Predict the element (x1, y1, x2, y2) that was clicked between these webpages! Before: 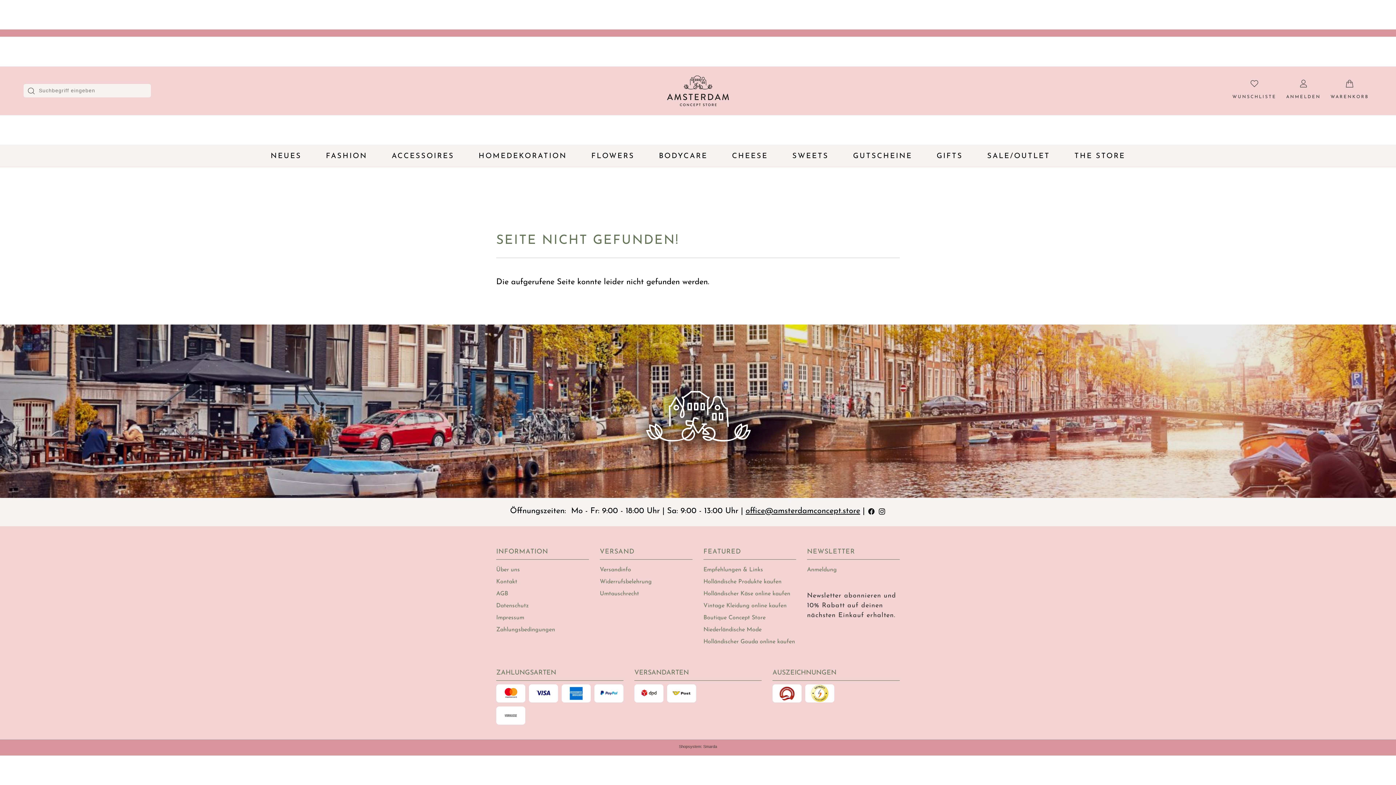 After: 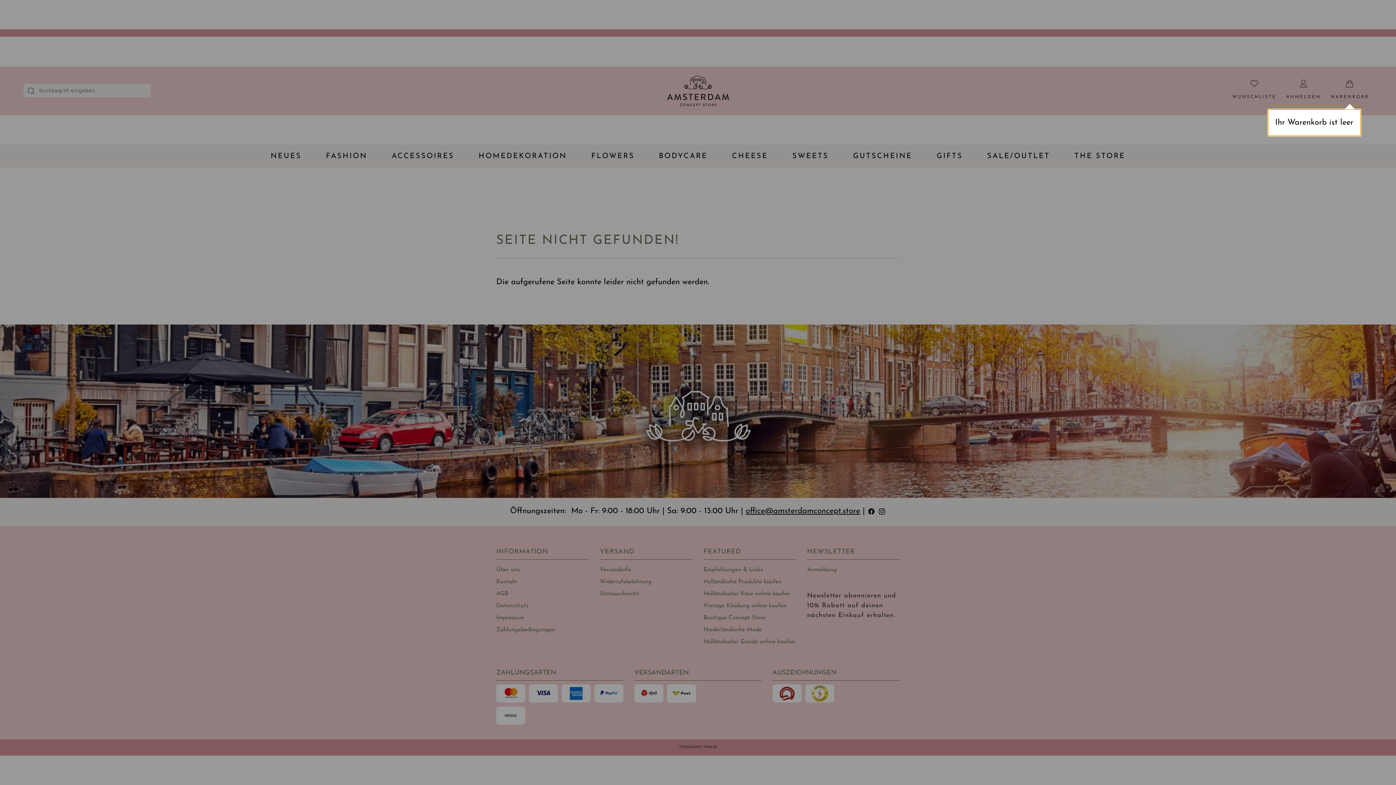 Action: bbox: (1327, 79, 1372, 102) label: Anzahl der Artikel im Warenkorb
0
WARENKORB